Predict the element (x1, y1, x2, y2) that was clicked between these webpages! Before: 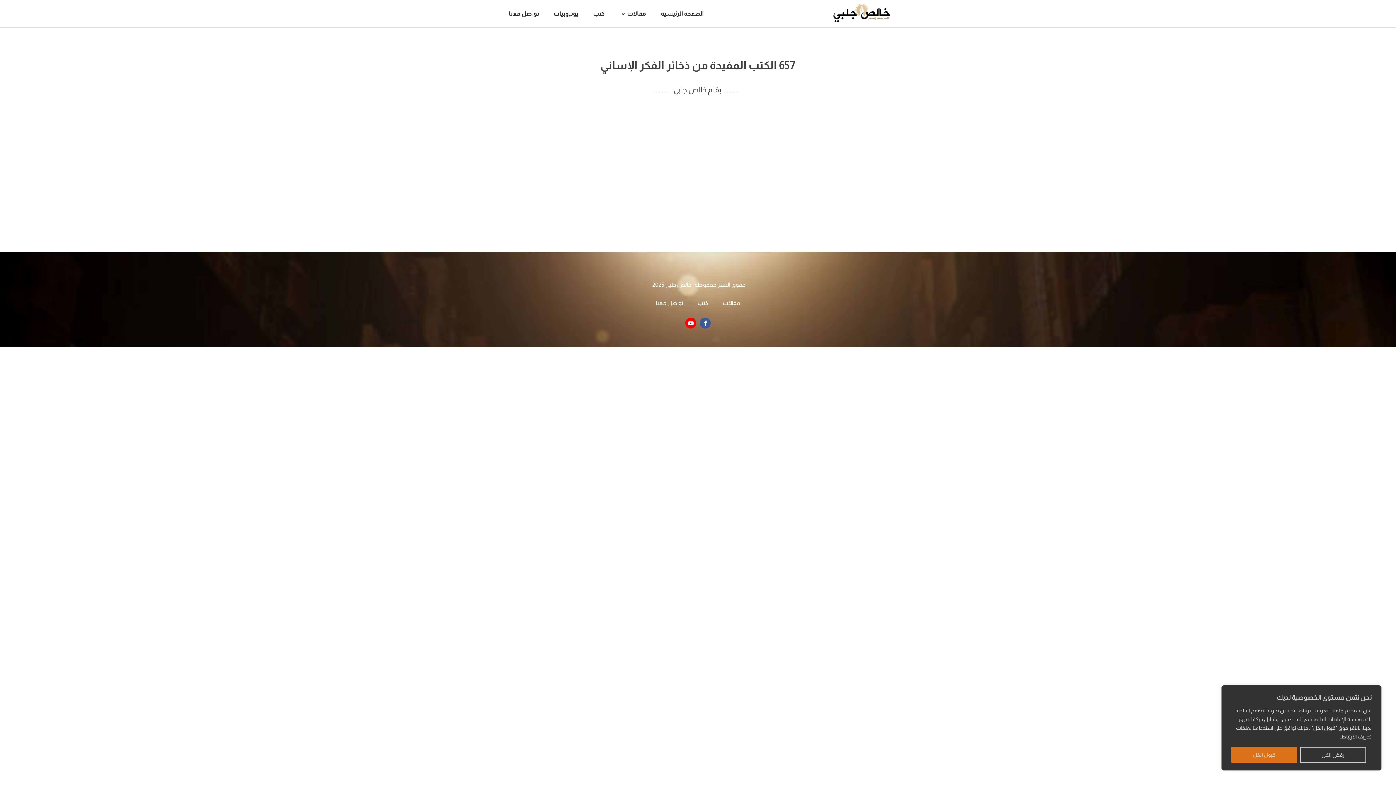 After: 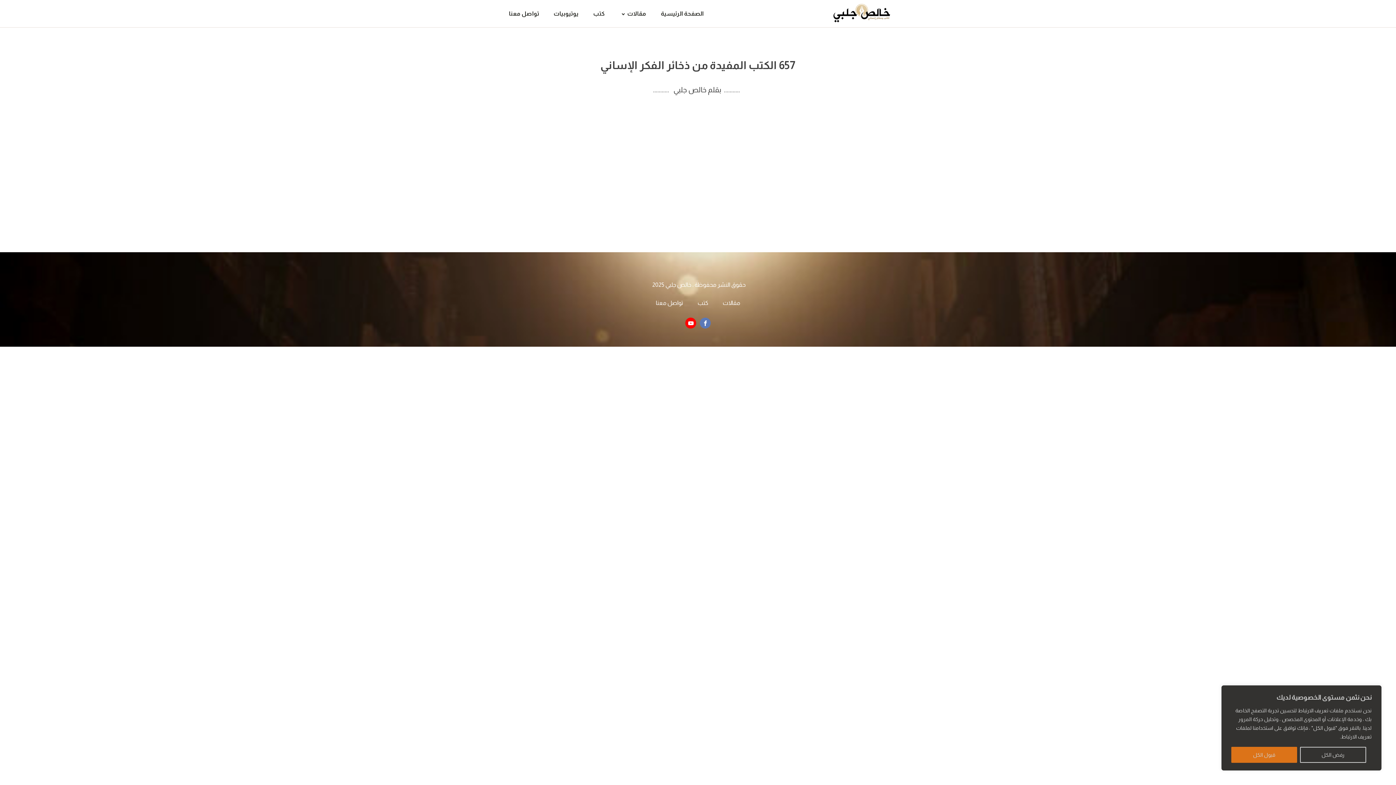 Action: bbox: (700, 317, 710, 328)